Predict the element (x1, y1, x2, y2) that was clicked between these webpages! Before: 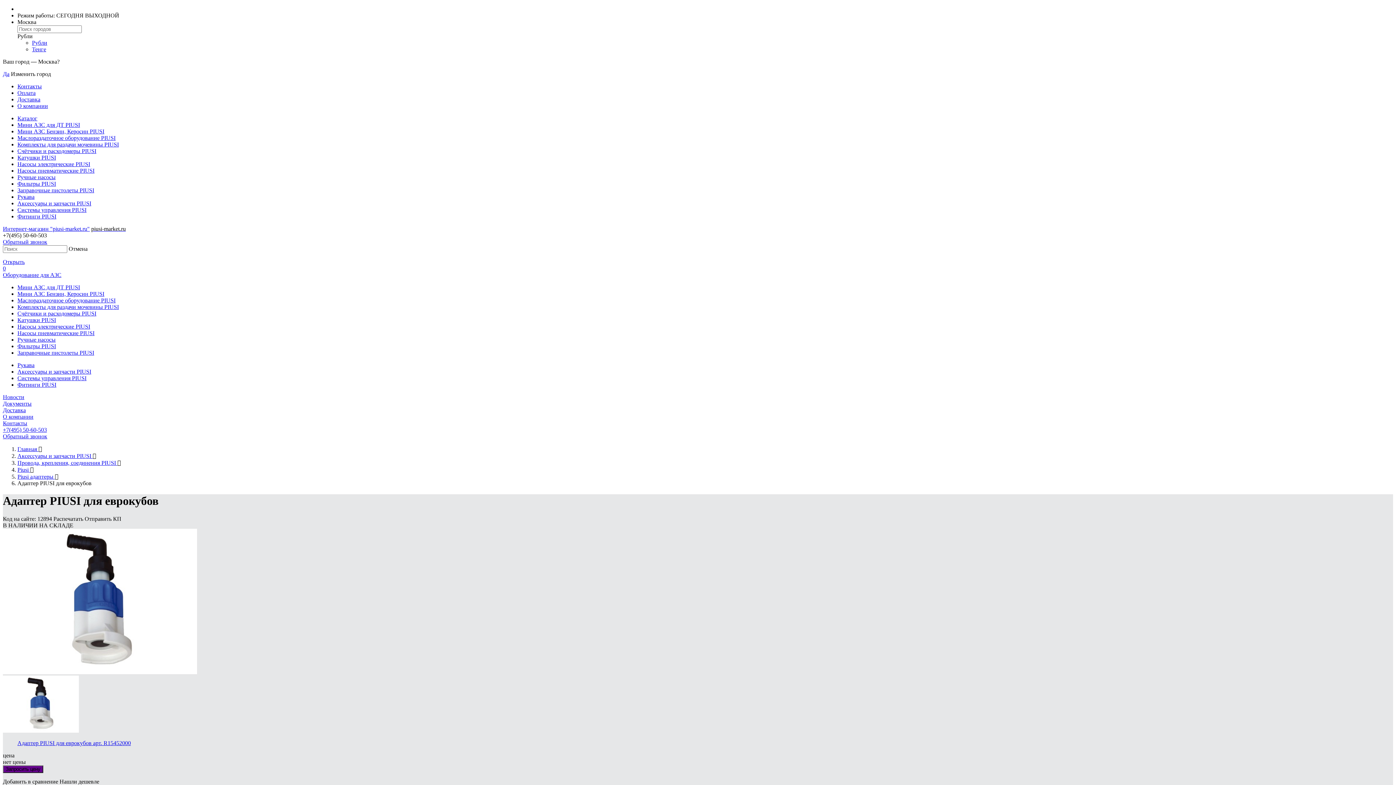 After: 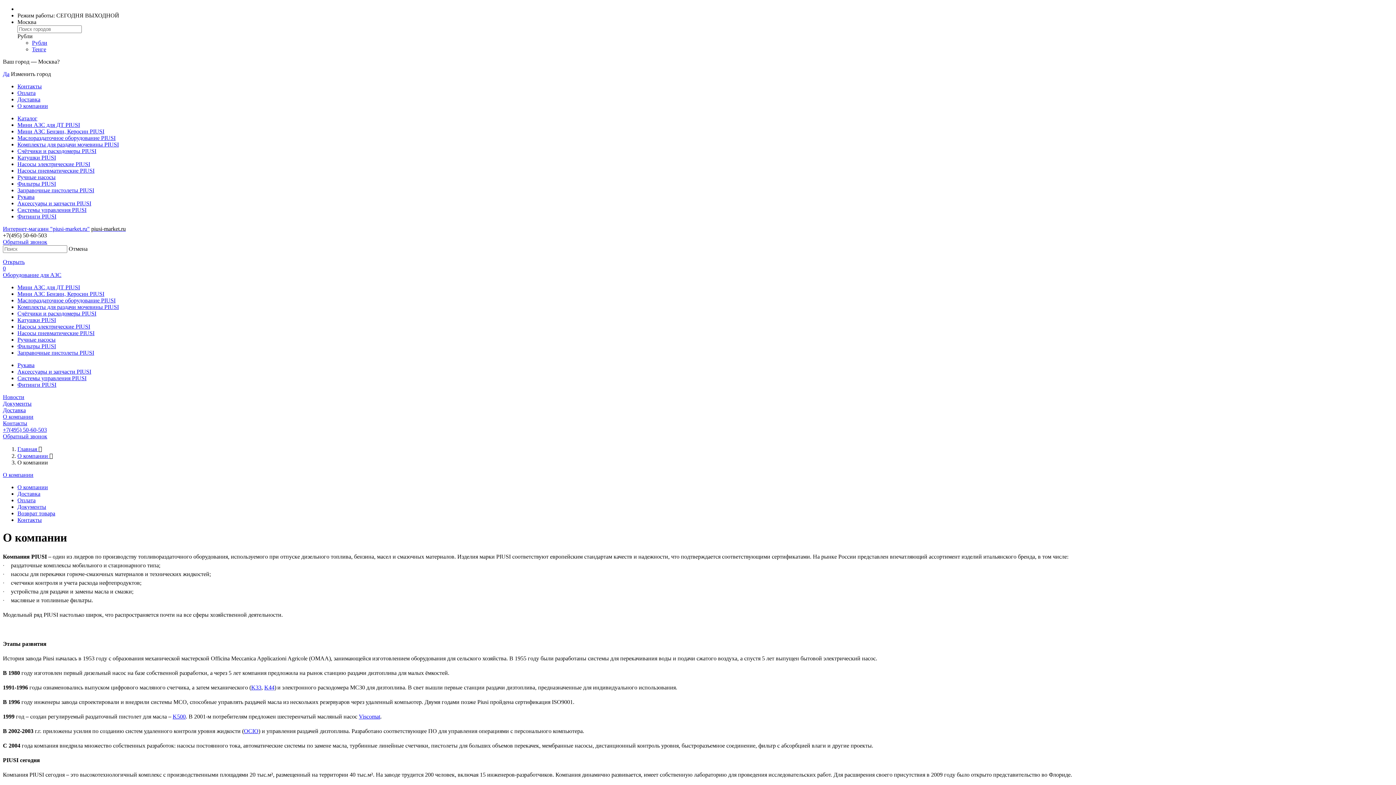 Action: bbox: (2, 413, 33, 420) label: О компании